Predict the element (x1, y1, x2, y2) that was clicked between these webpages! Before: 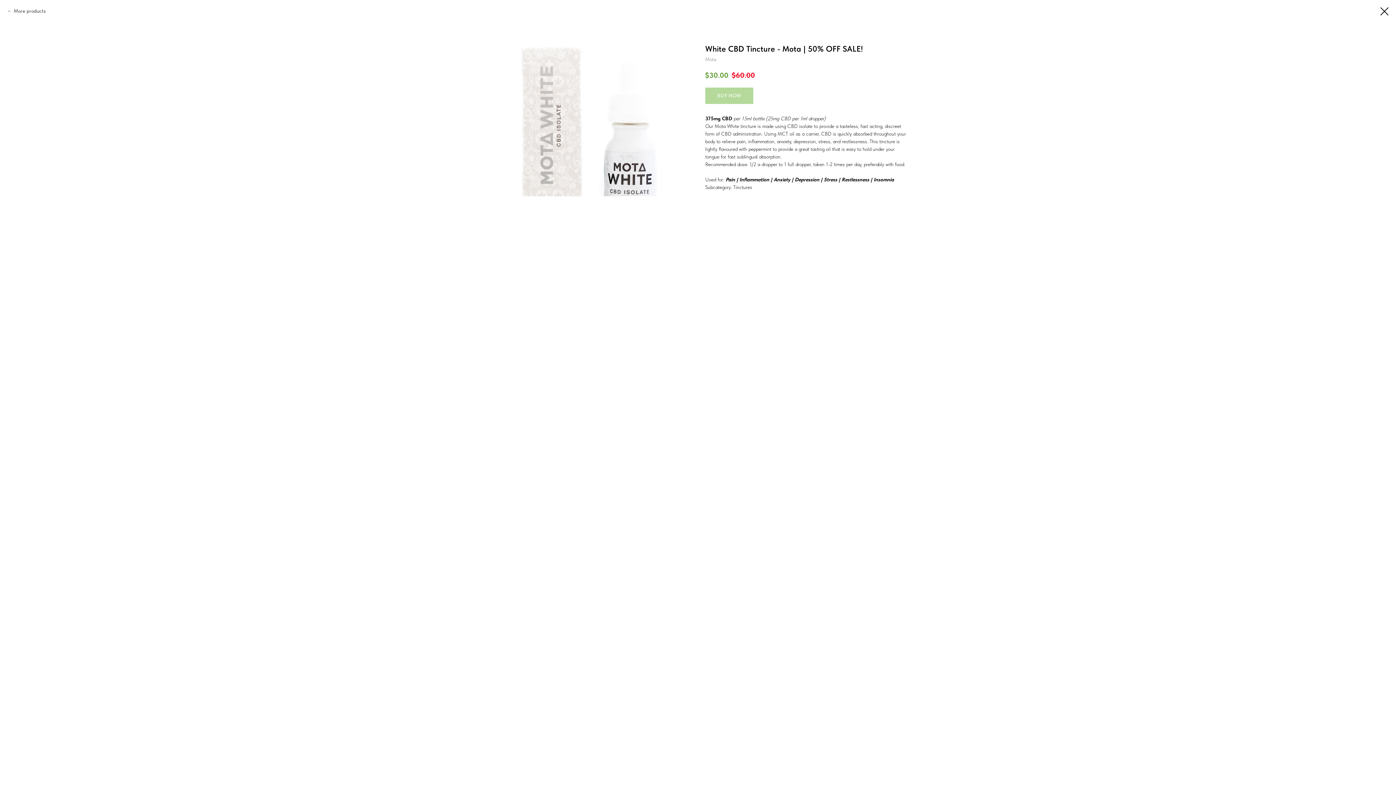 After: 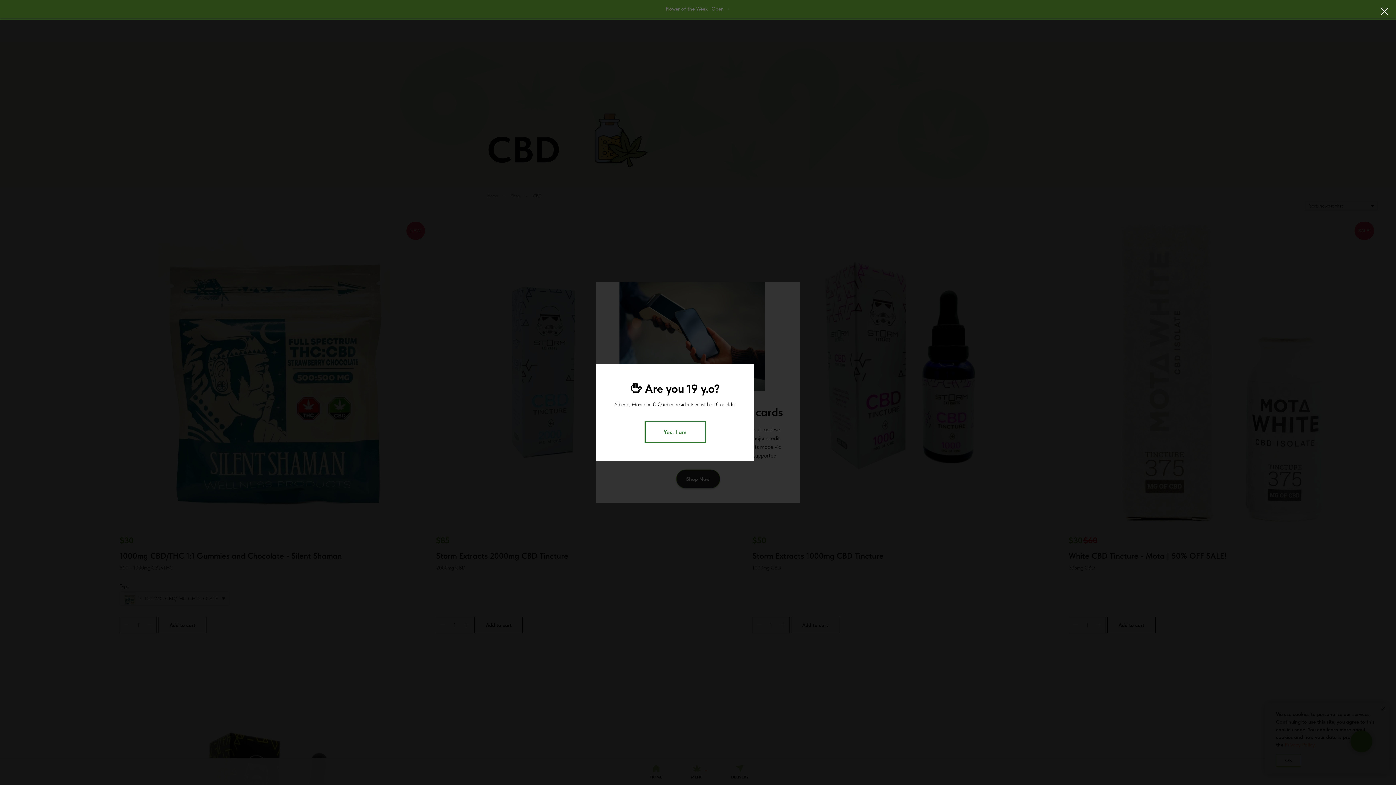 Action: bbox: (1380, 7, 1389, 15)